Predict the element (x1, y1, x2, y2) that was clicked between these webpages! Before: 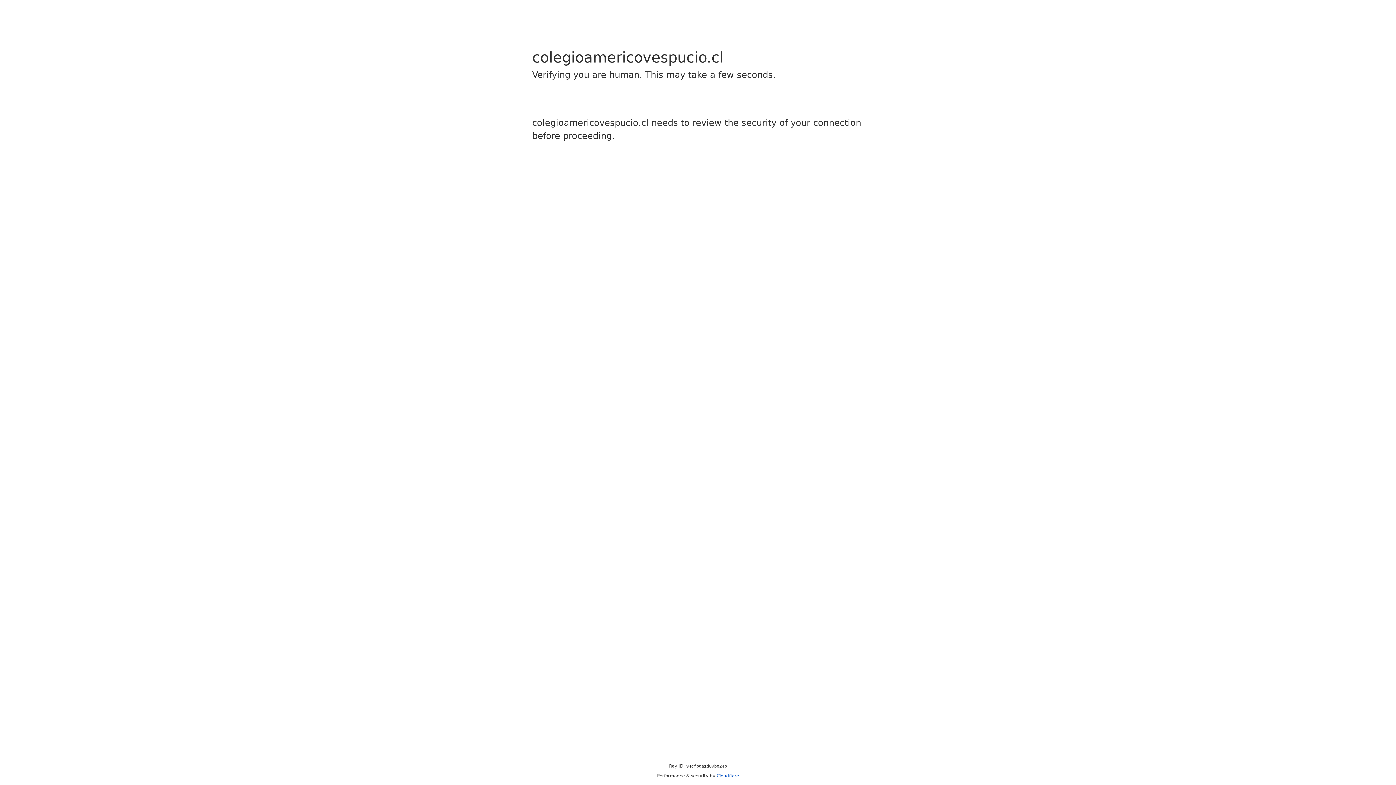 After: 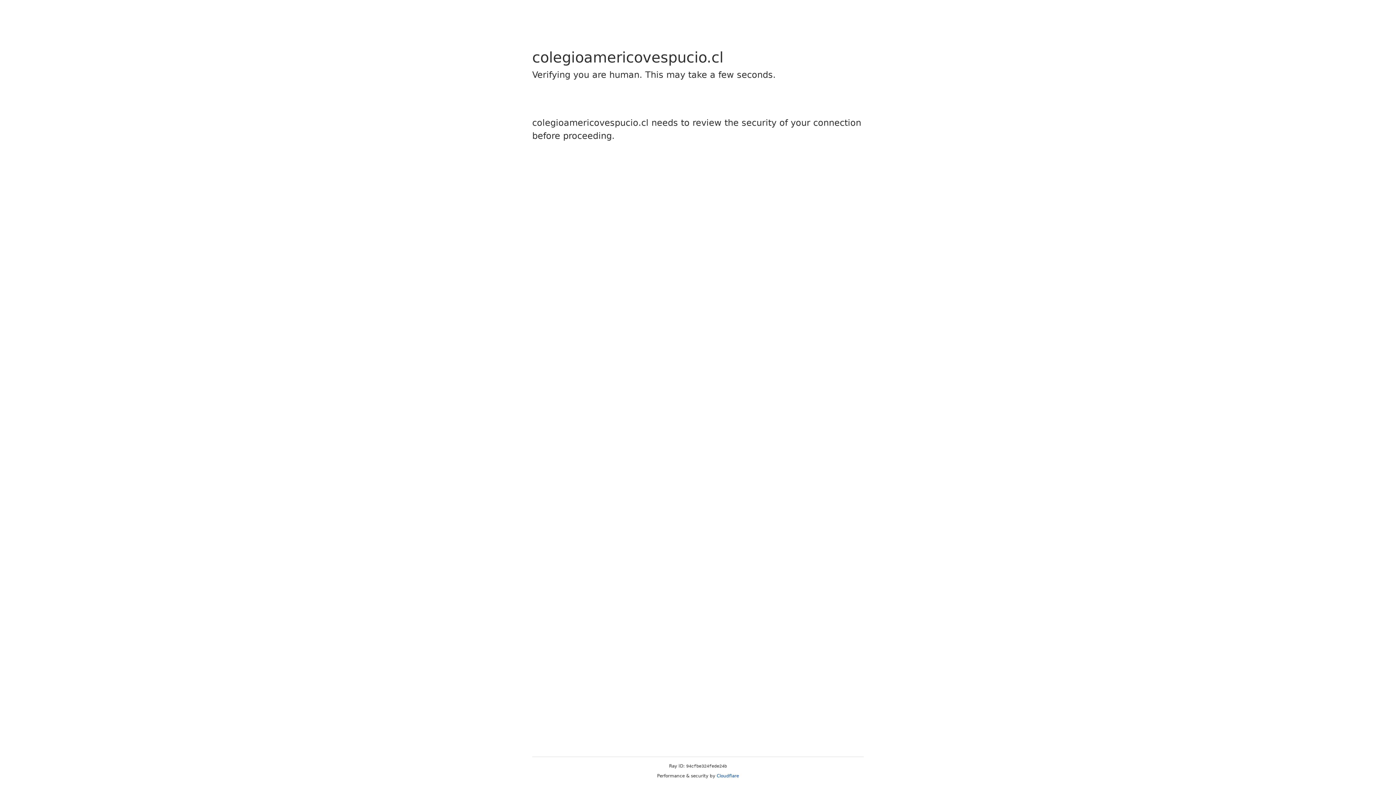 Action: bbox: (716, 773, 739, 778) label: Cloudflare